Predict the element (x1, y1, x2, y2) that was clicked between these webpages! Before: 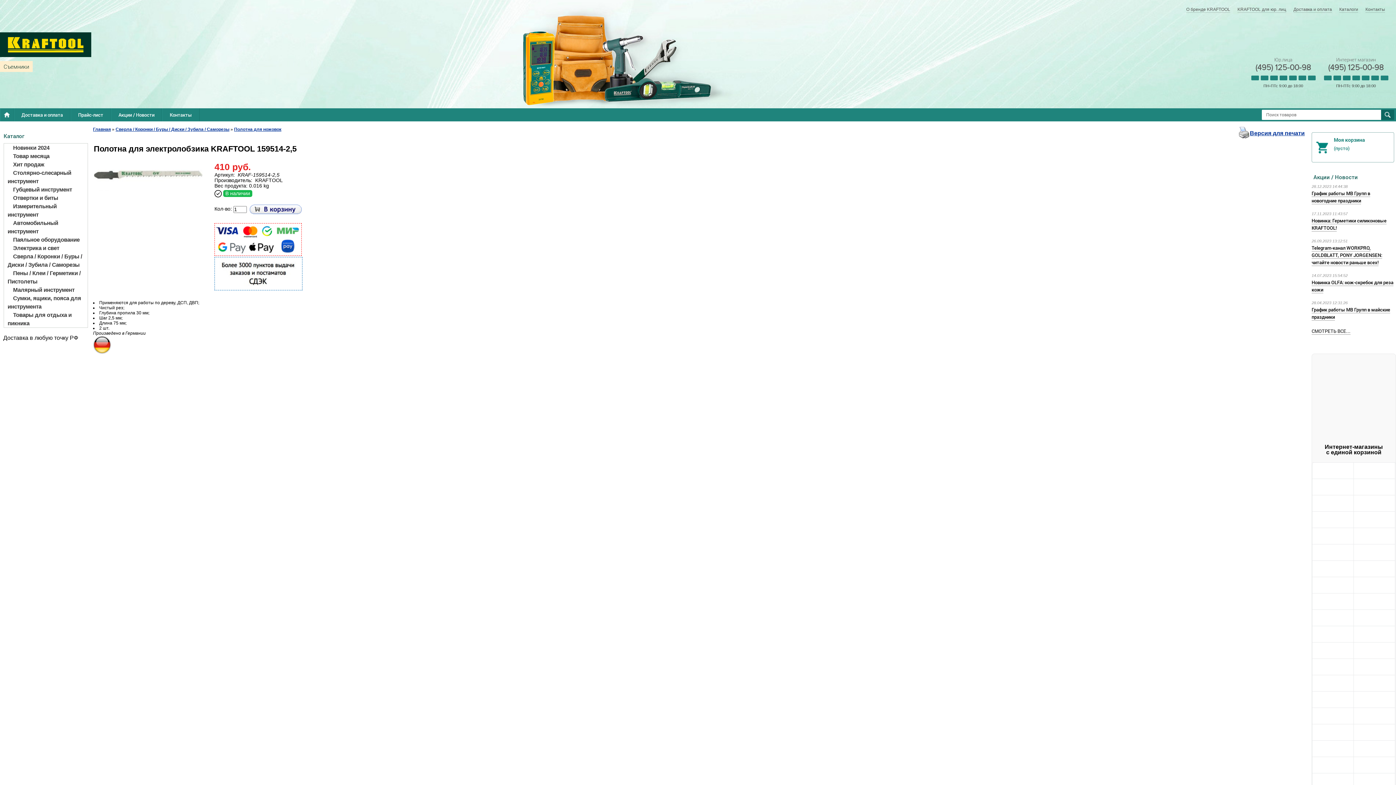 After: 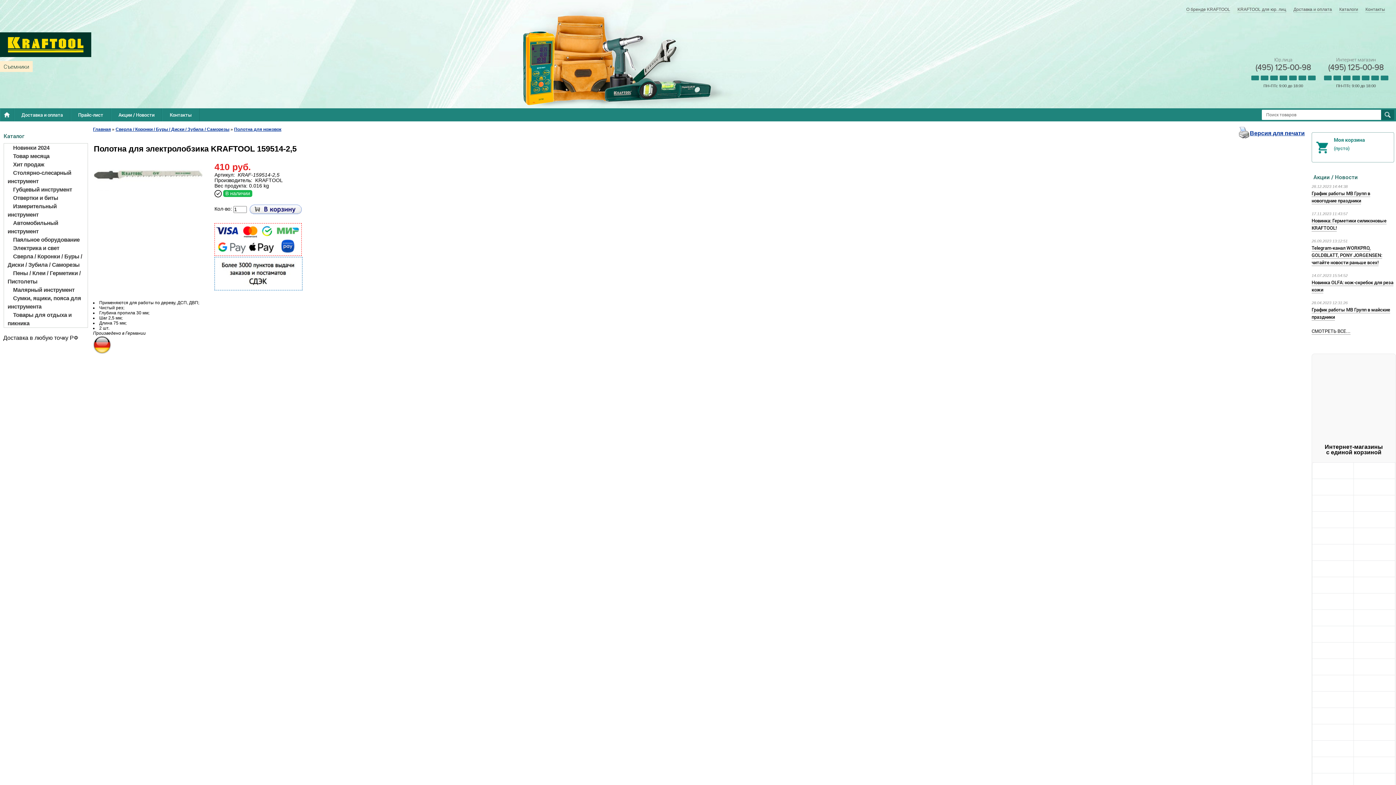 Action: bbox: (1333, 642, 1333, 649)